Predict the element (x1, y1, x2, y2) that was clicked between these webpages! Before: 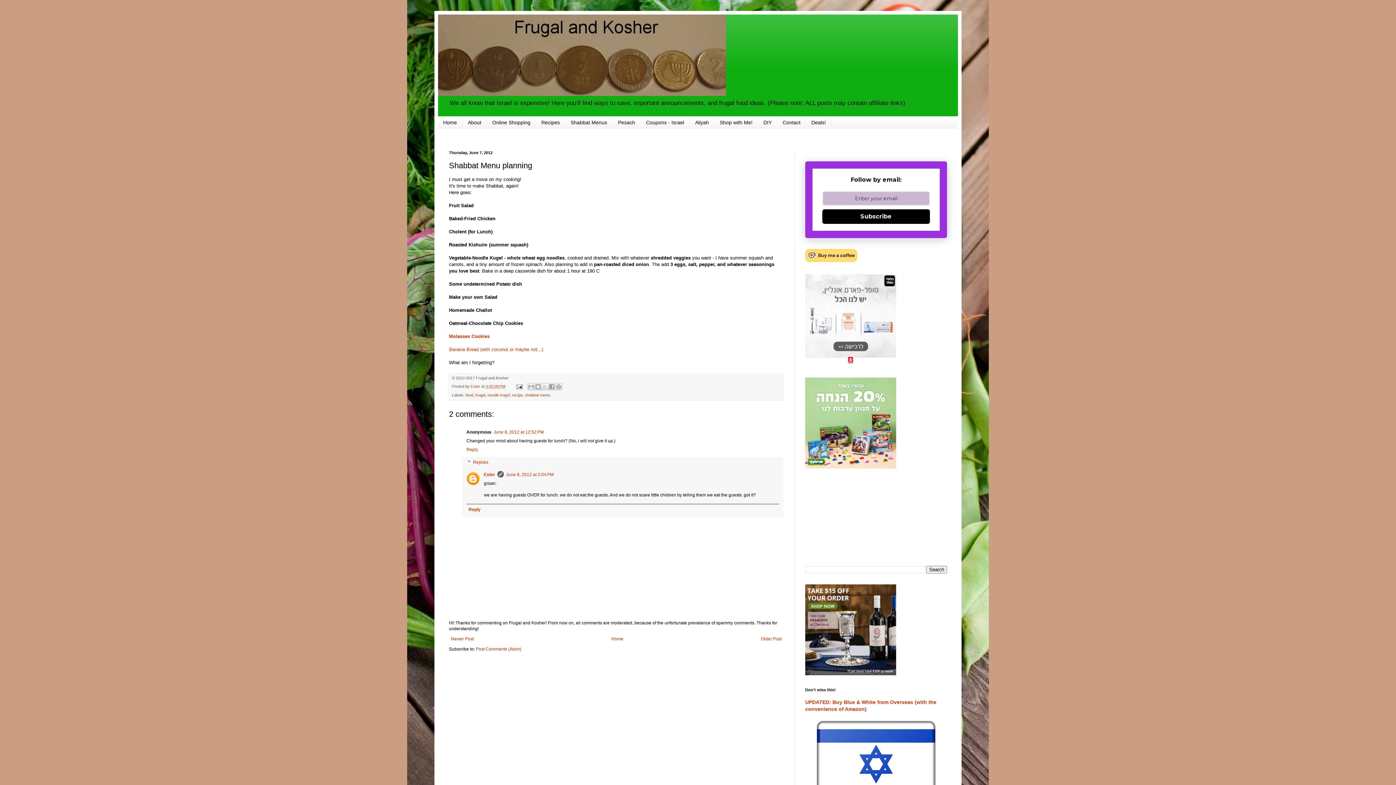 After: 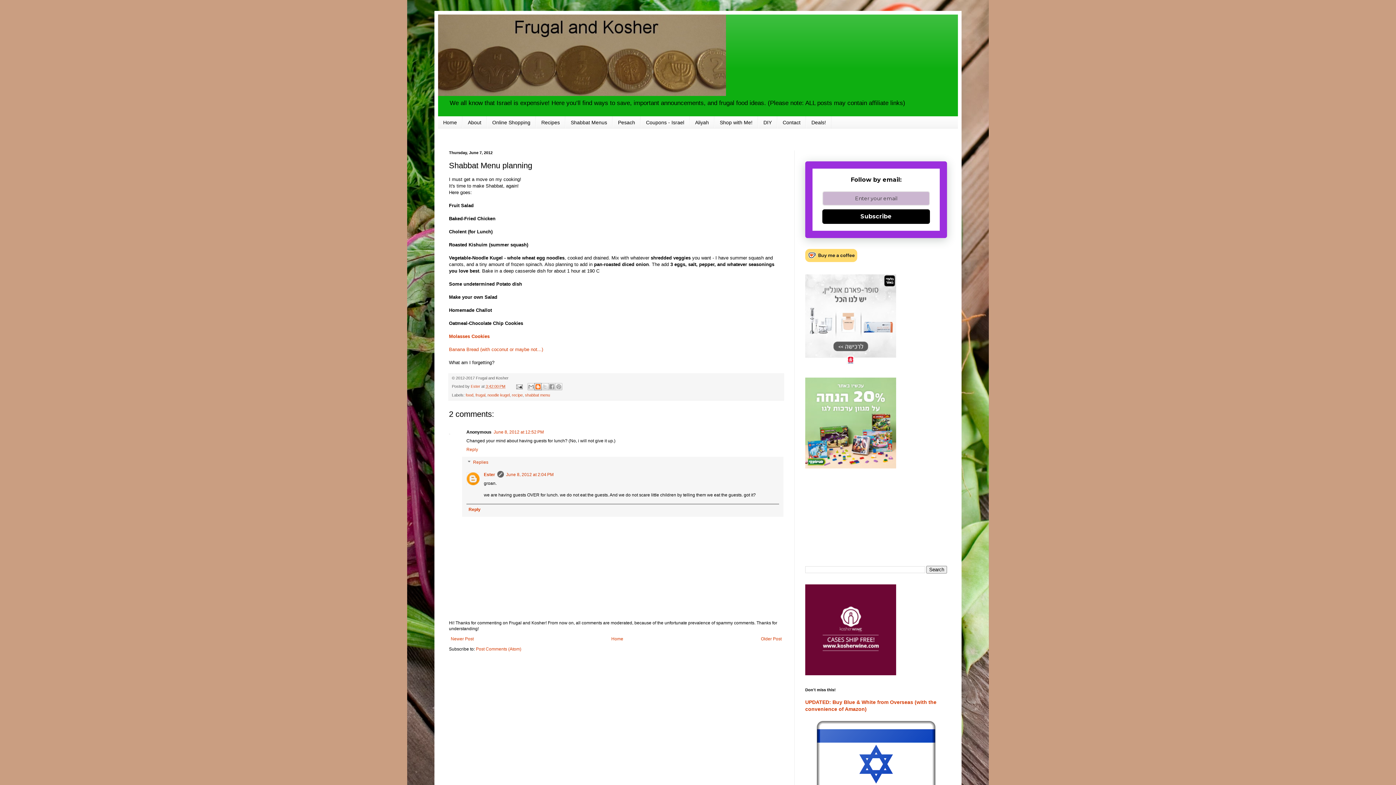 Action: label: BlogThis! bbox: (534, 383, 541, 390)